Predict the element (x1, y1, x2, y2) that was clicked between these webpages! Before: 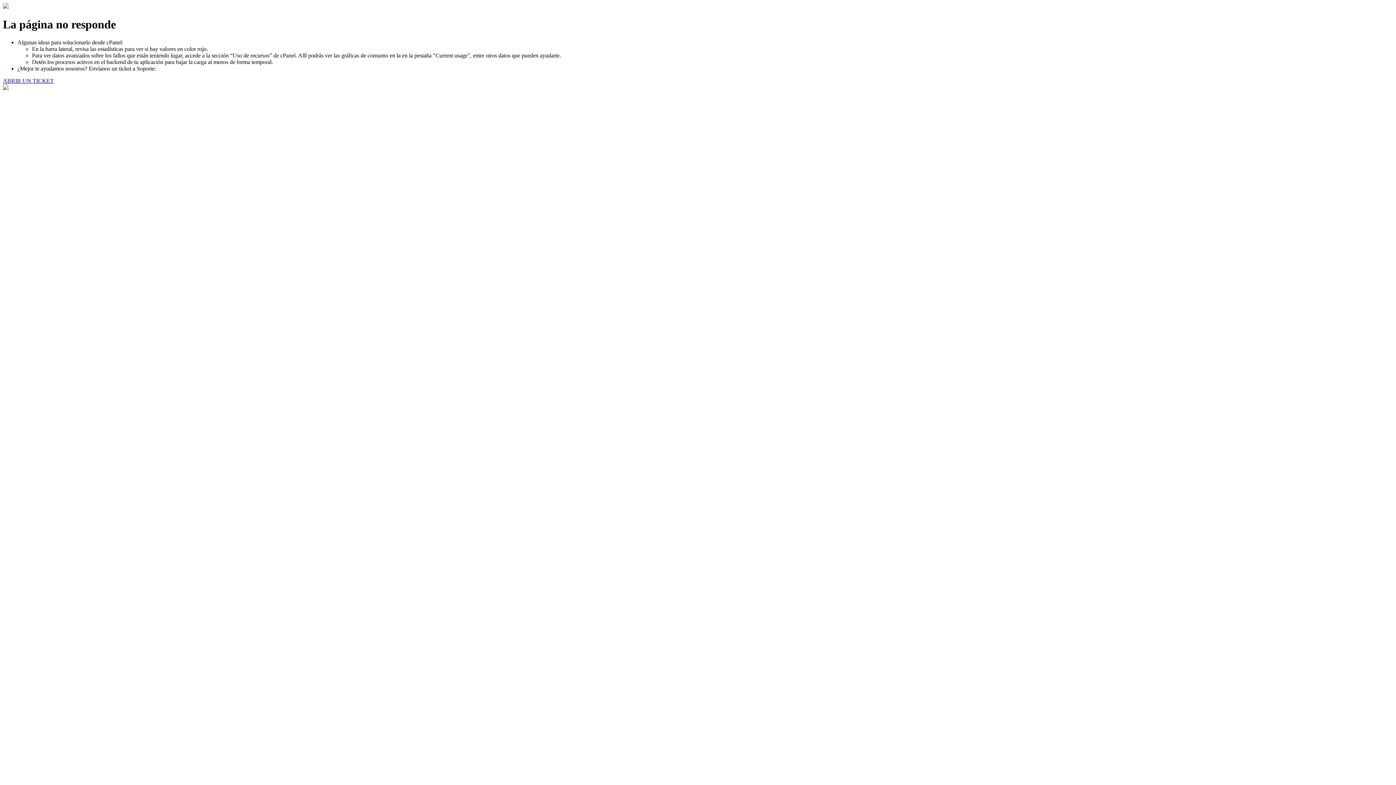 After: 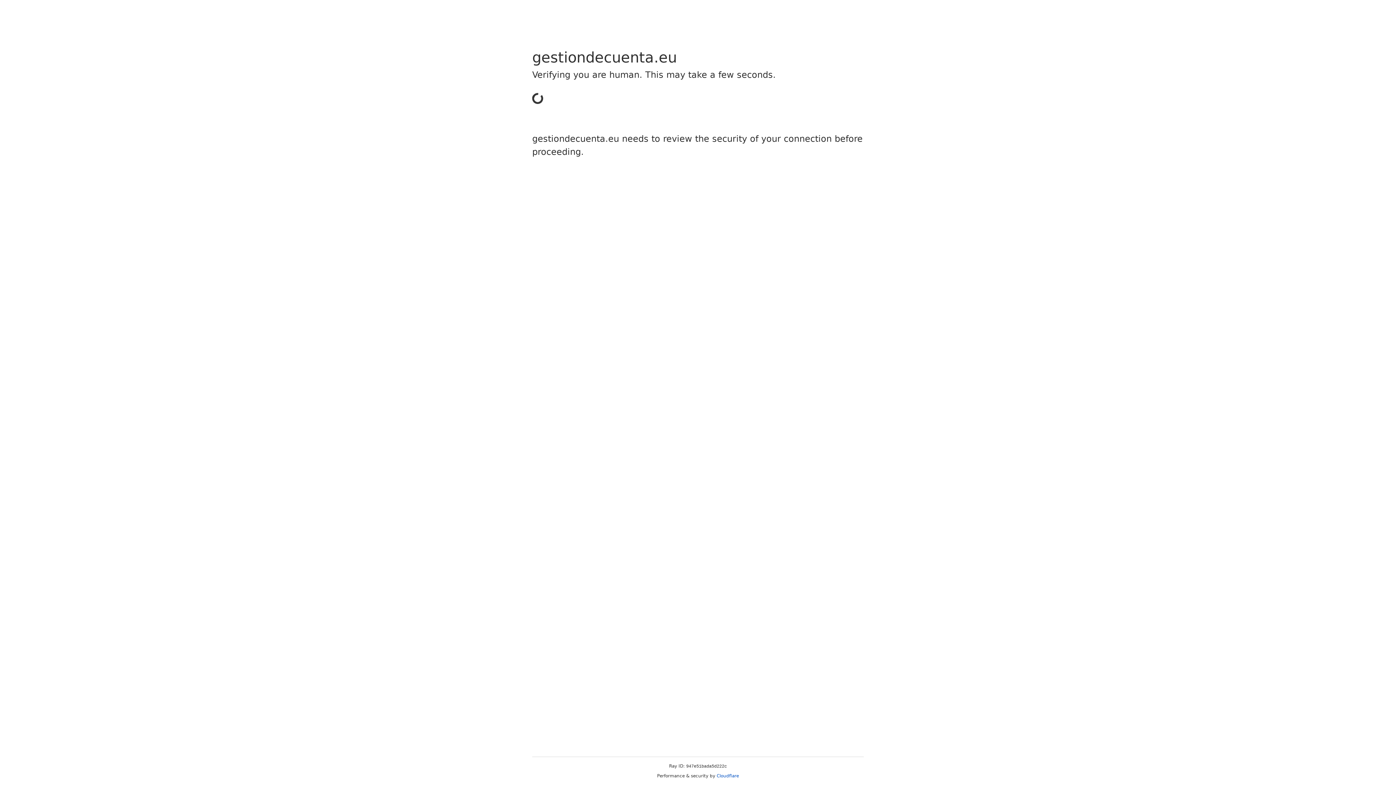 Action: label: ABRIR UN TICKET bbox: (2, 77, 53, 83)